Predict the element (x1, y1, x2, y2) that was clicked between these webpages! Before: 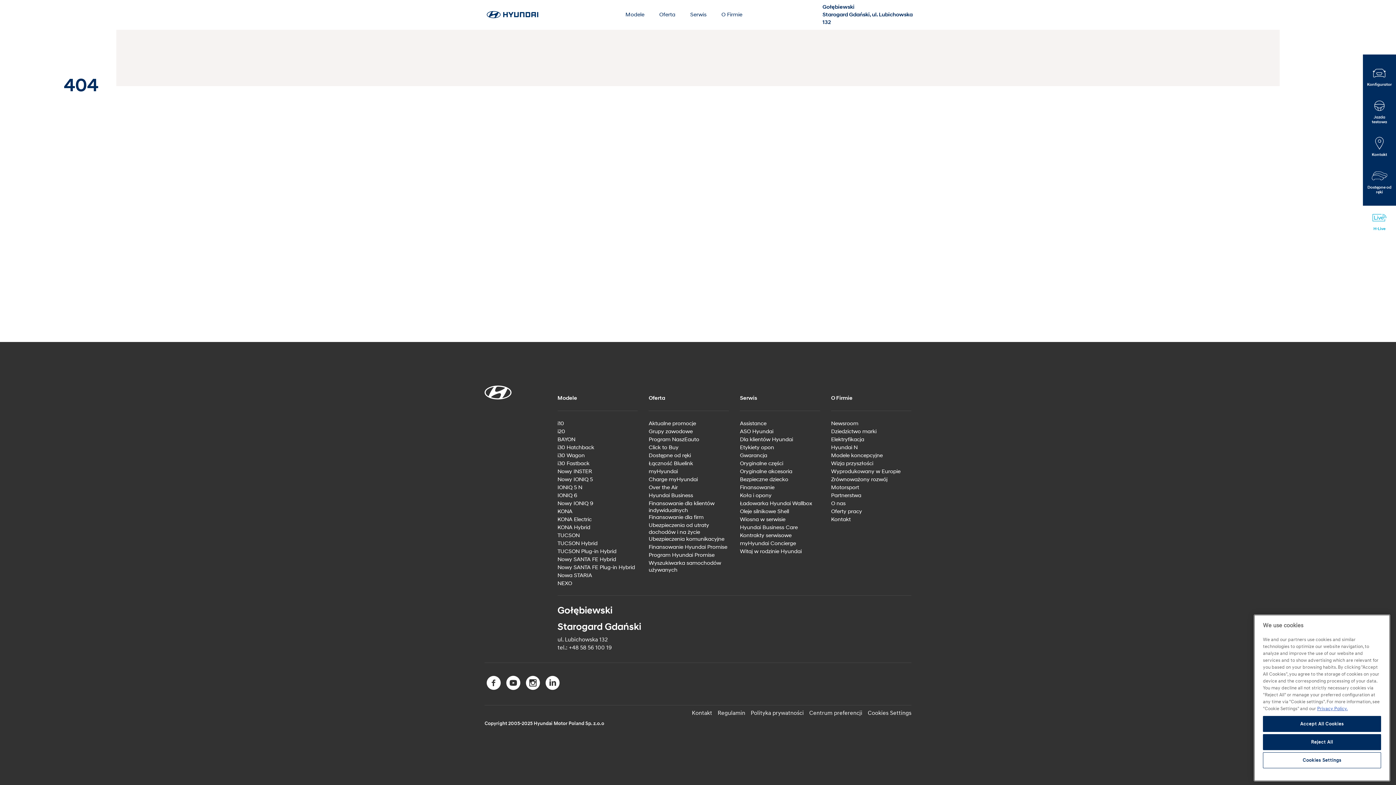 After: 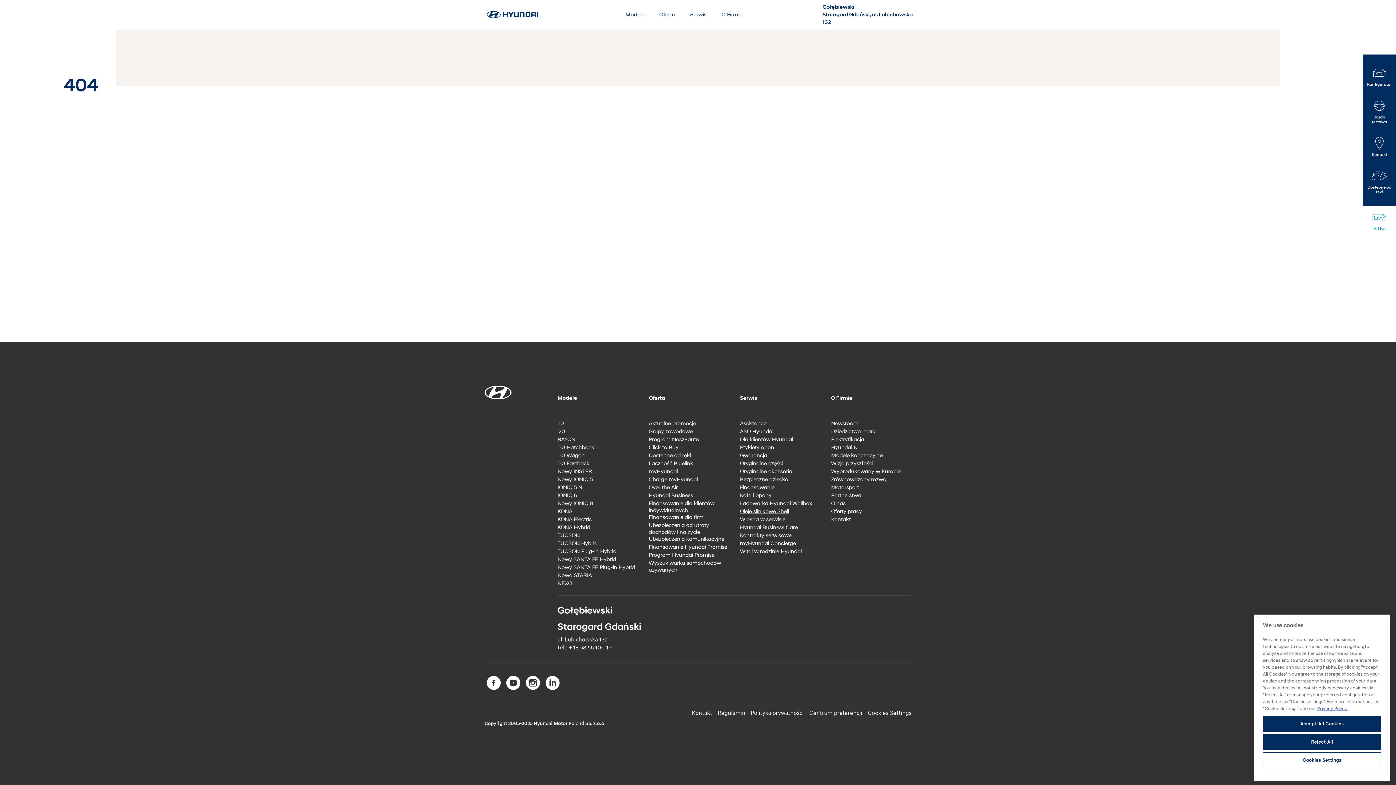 Action: label: Oleje silnikowe Shell bbox: (740, 508, 789, 515)